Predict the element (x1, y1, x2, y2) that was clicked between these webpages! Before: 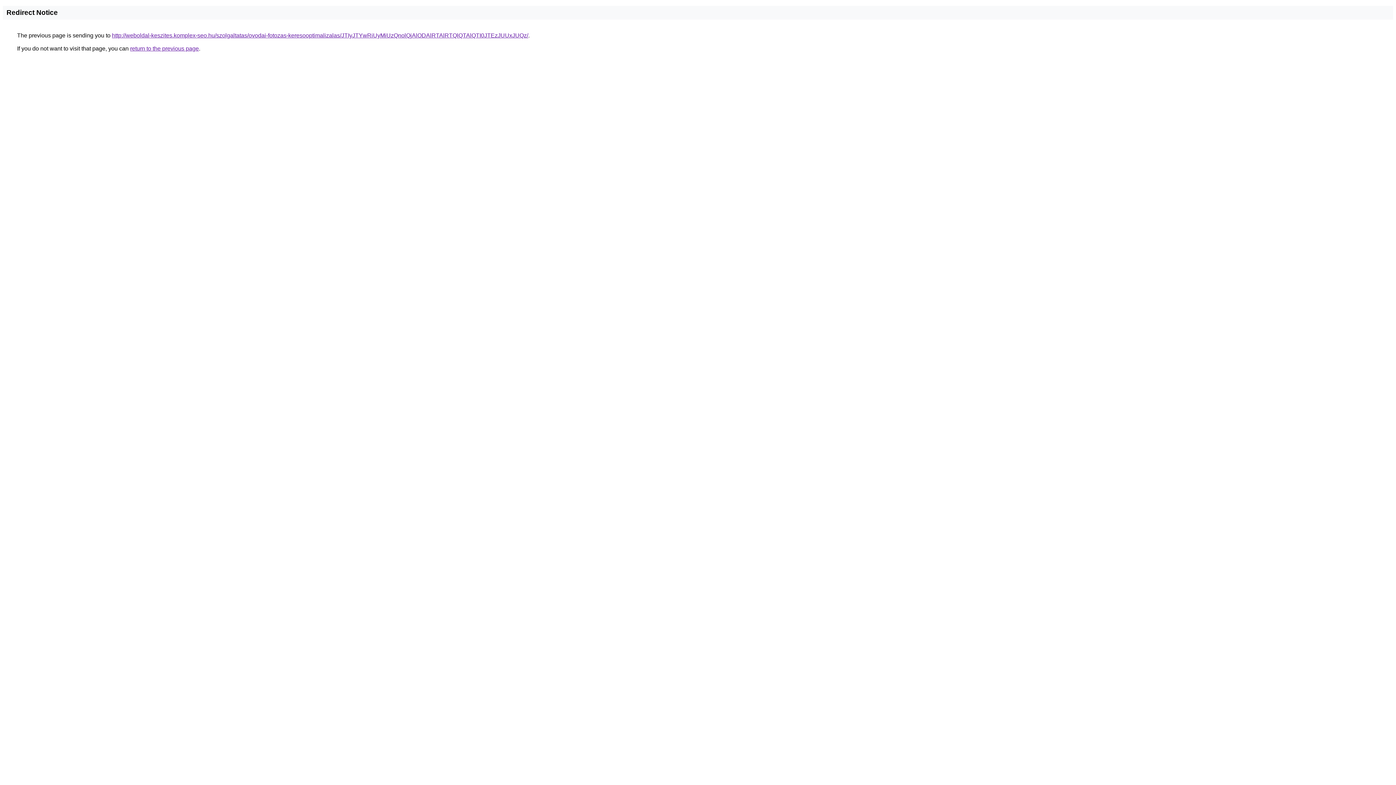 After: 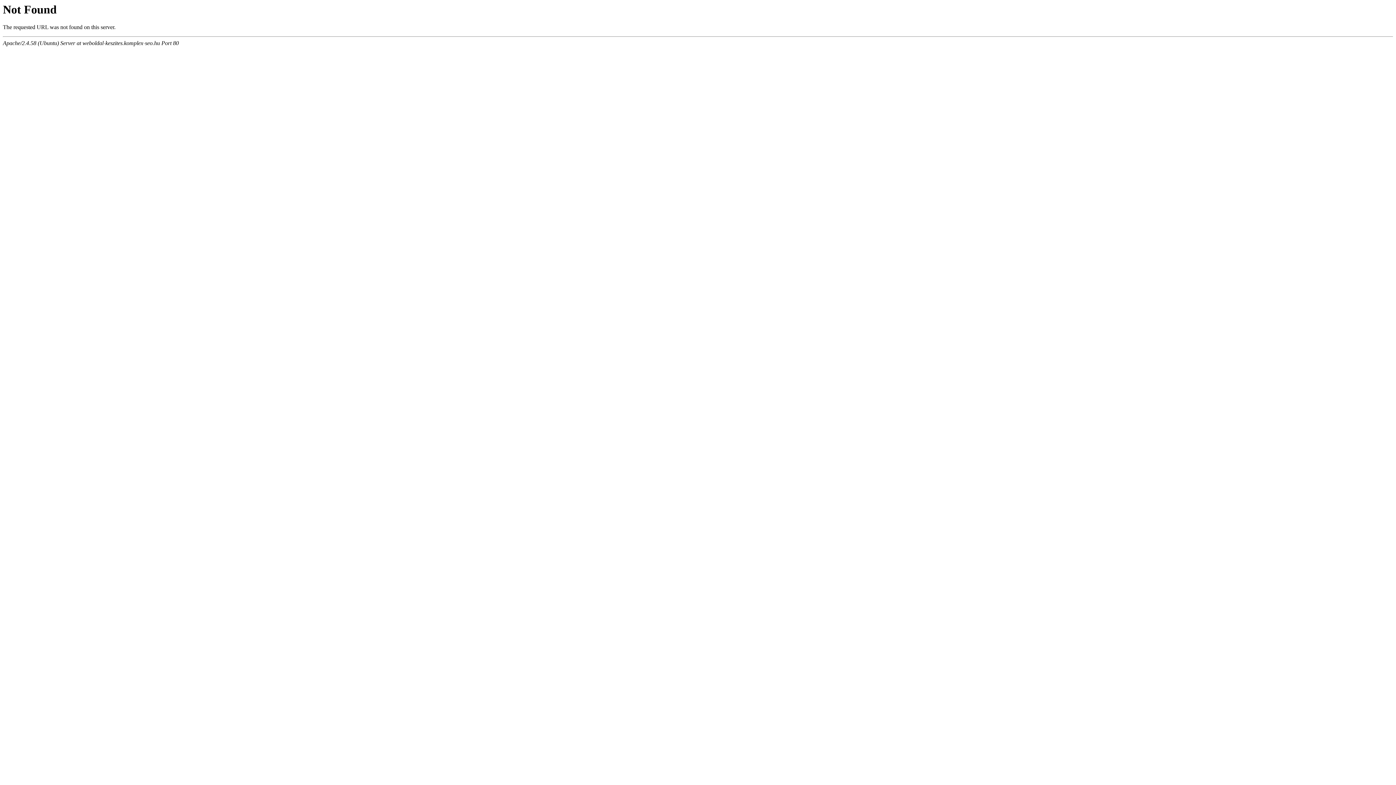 Action: label: http://weboldal-keszites.komplex-seo.hu/szolgaltatas/ovodai-fotozas-keresooptimalizalas/JTIyJTYwRiUyMiUzQnolQjAlODAlRTAlRTQlQTAlQTI0JTEzJUUxJUQz/ bbox: (112, 32, 528, 38)